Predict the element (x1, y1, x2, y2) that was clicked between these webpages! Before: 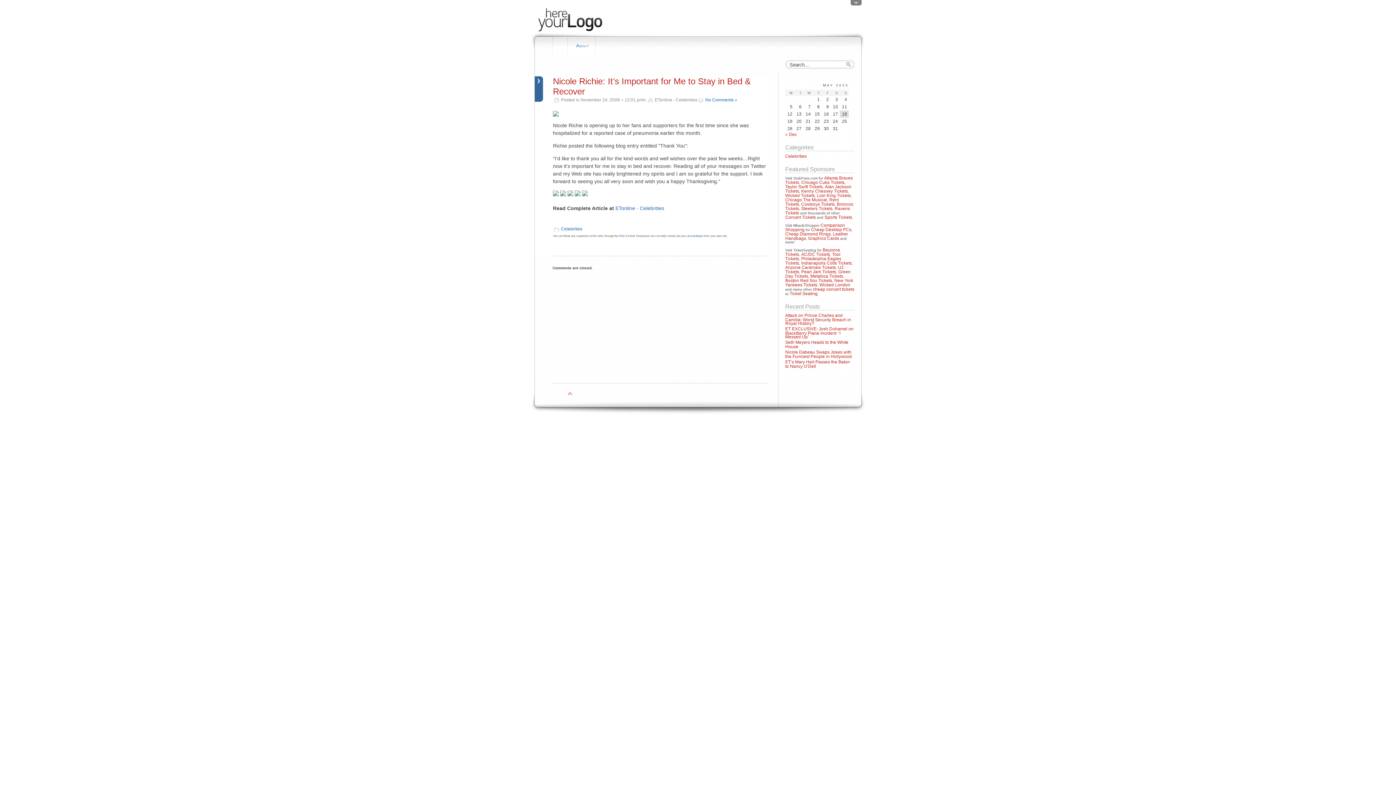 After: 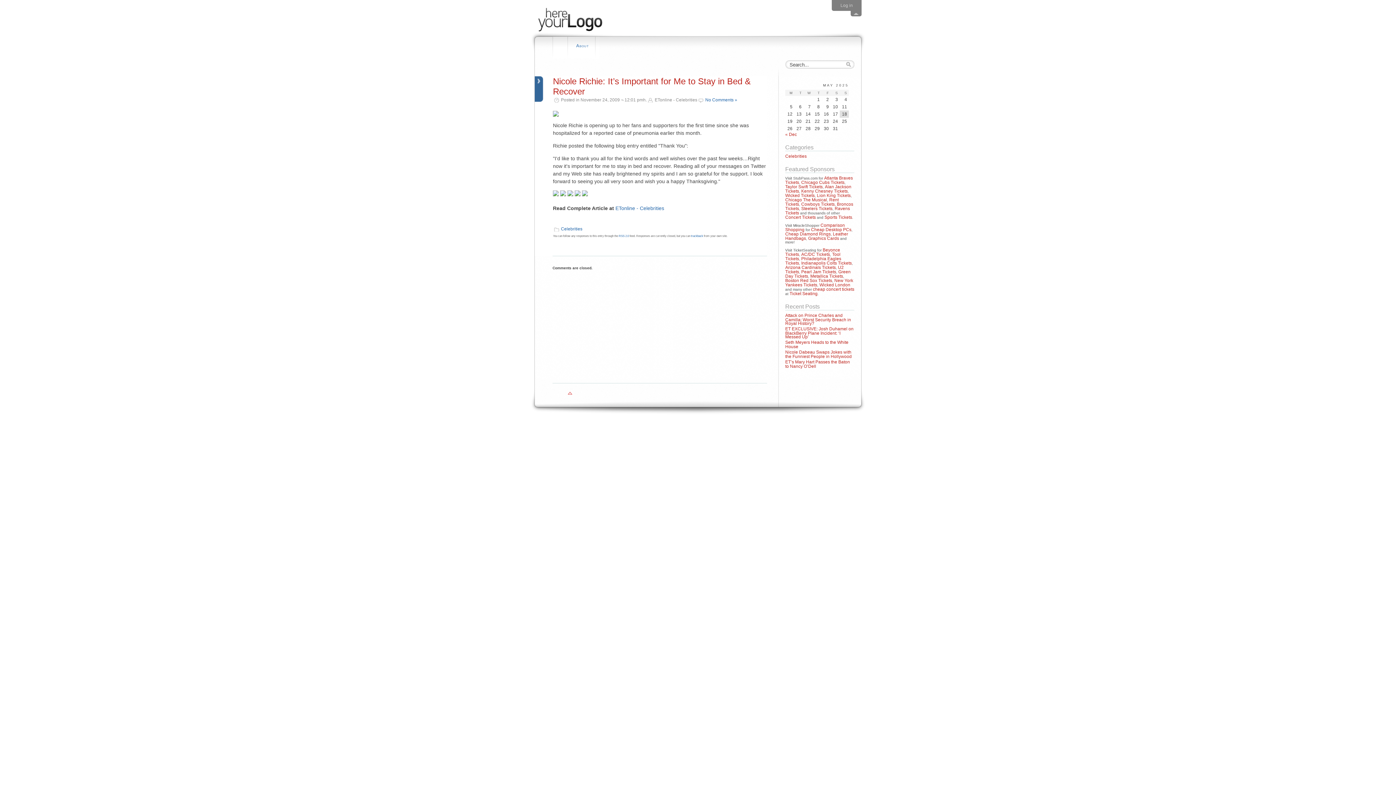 Action: bbox: (853, 1, 859, 6)